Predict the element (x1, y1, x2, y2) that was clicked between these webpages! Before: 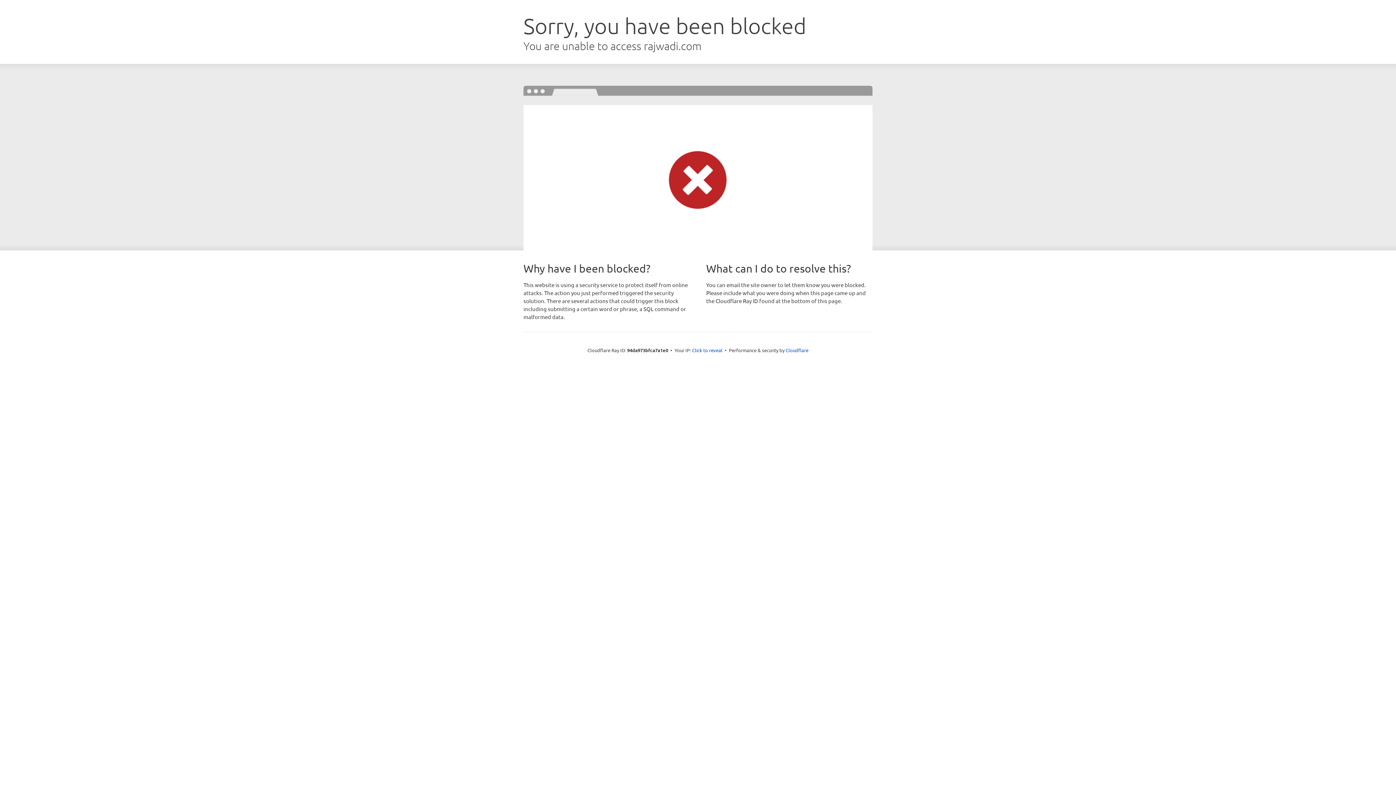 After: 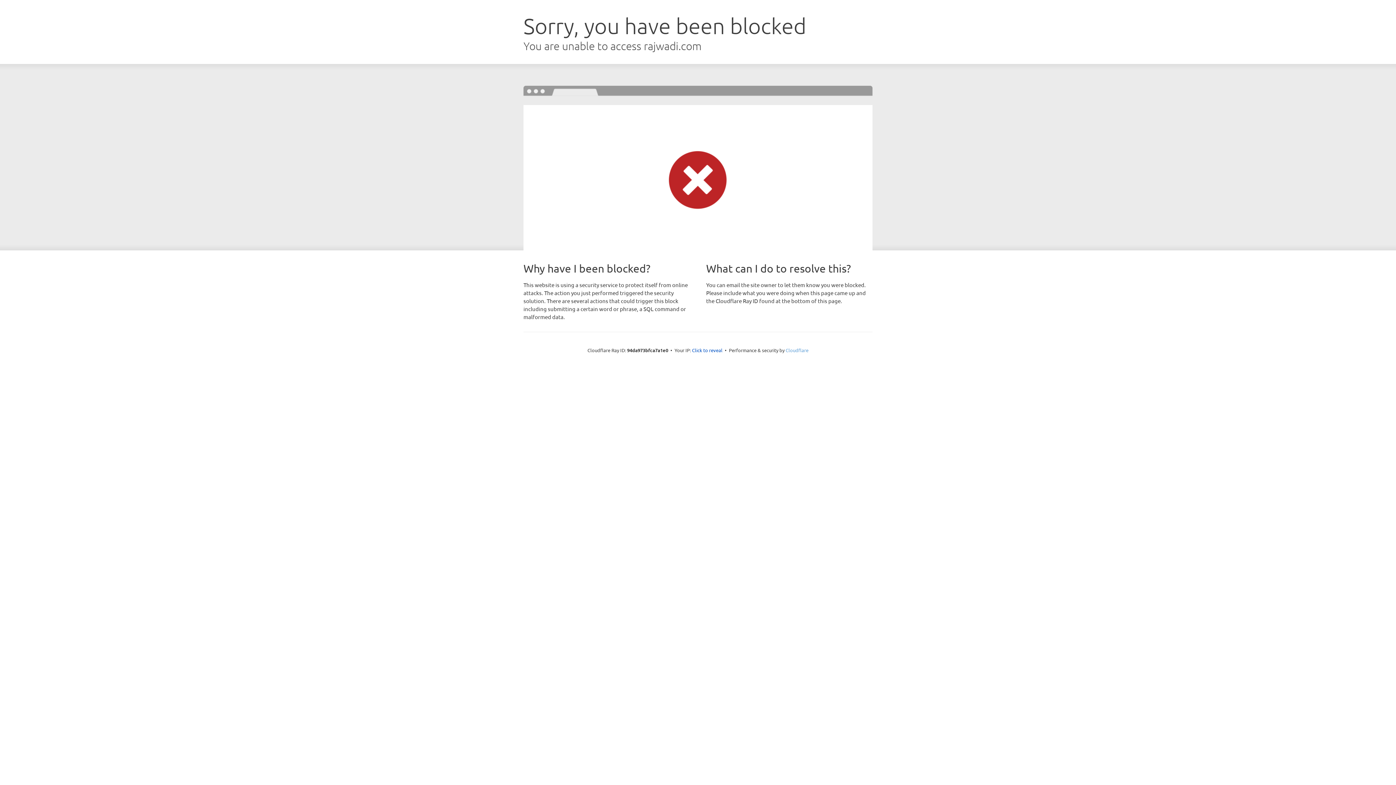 Action: bbox: (785, 347, 808, 353) label: Cloudflare